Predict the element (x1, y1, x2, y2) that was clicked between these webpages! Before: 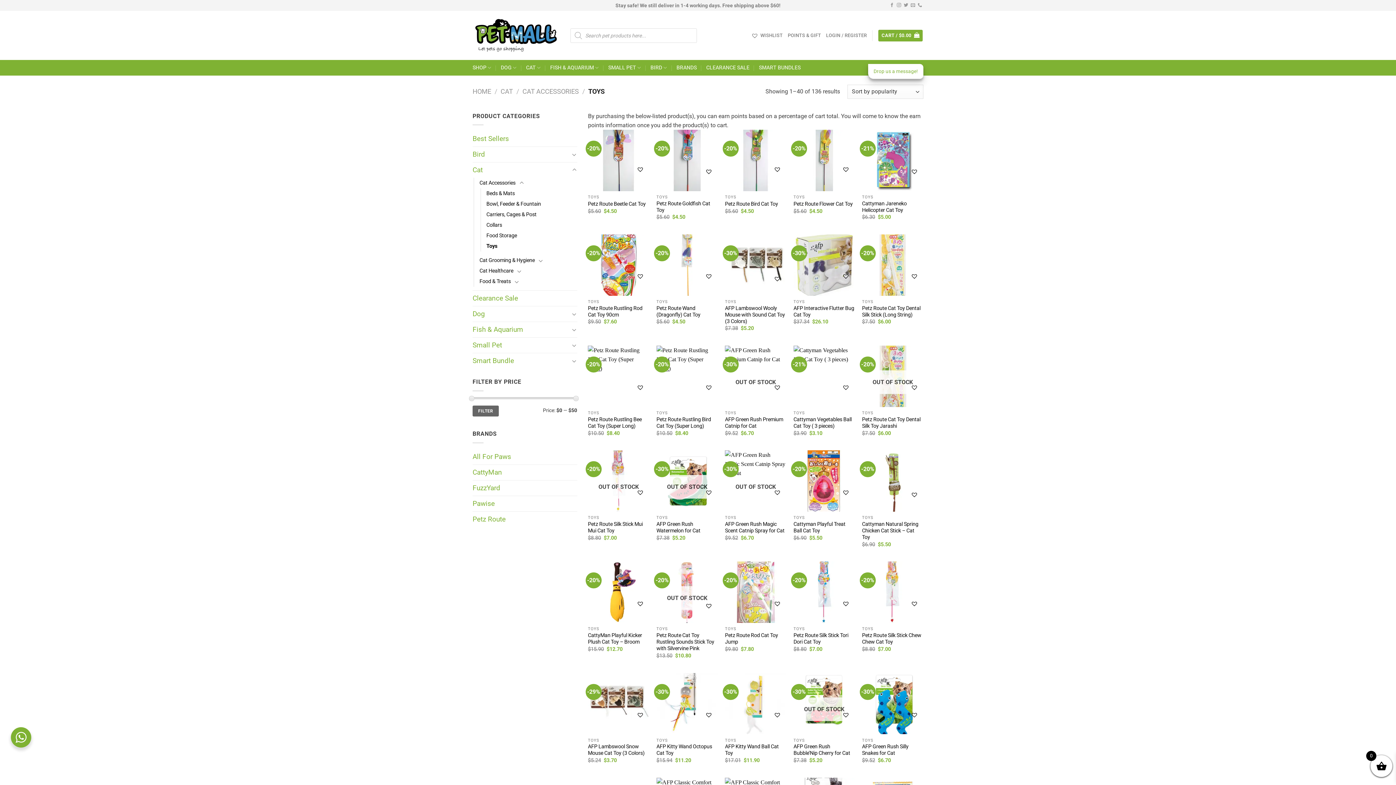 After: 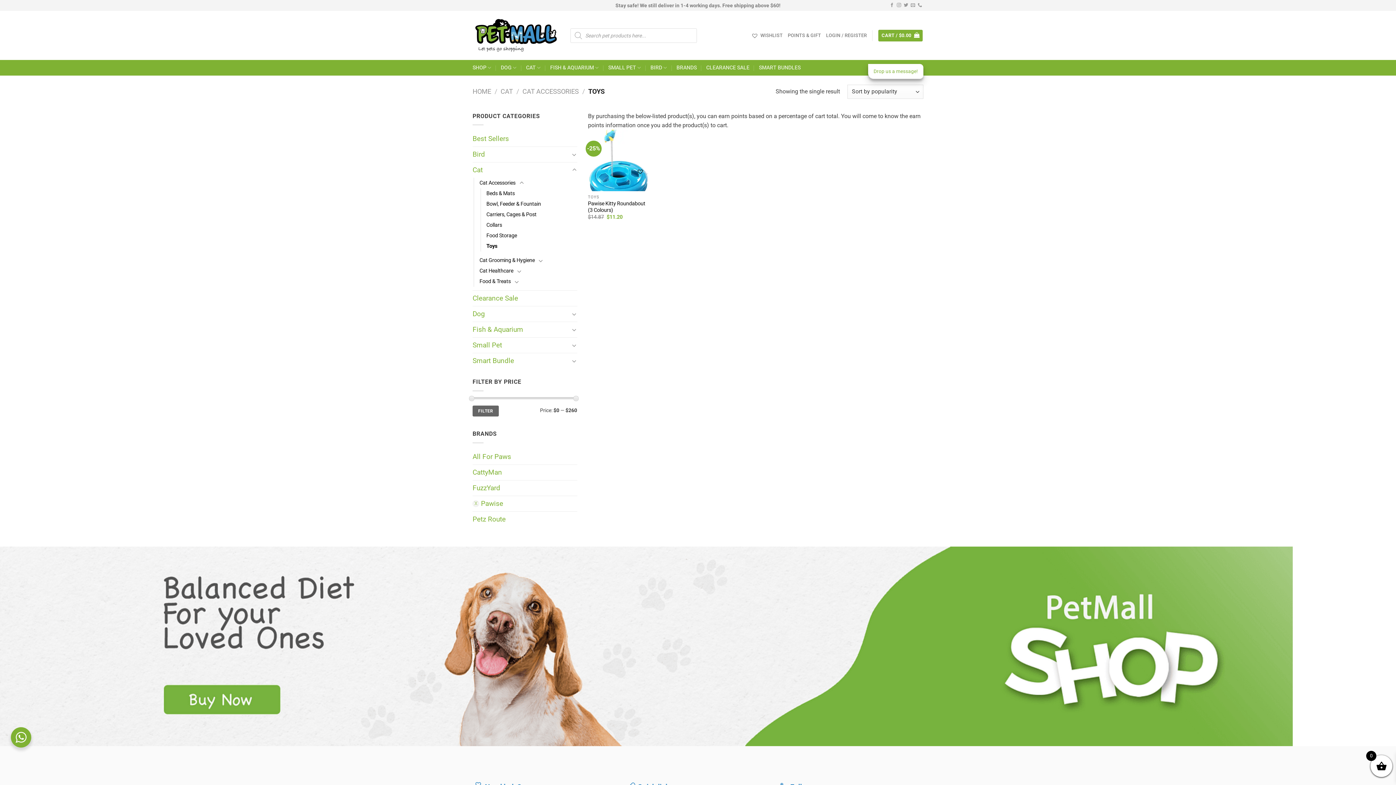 Action: bbox: (472, 496, 577, 511) label: Pawise